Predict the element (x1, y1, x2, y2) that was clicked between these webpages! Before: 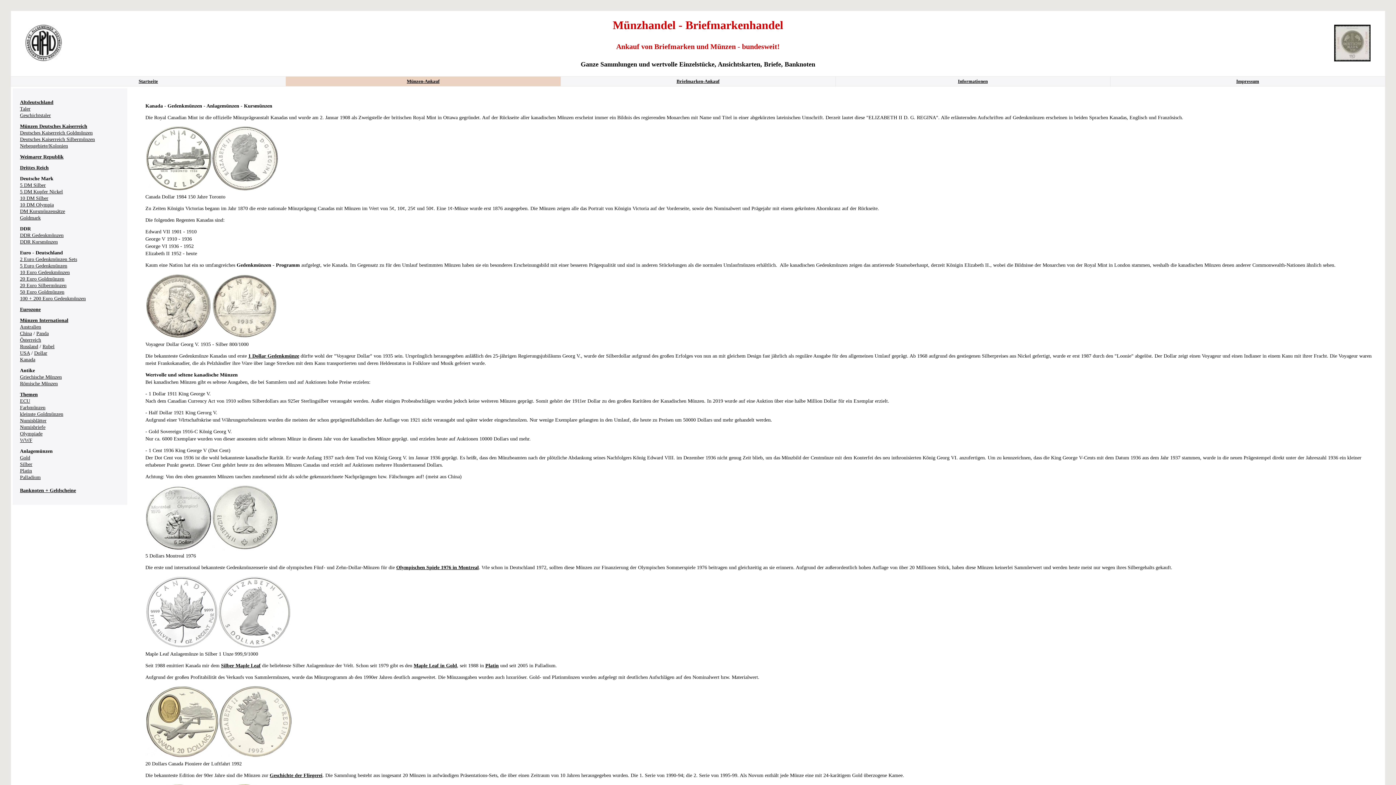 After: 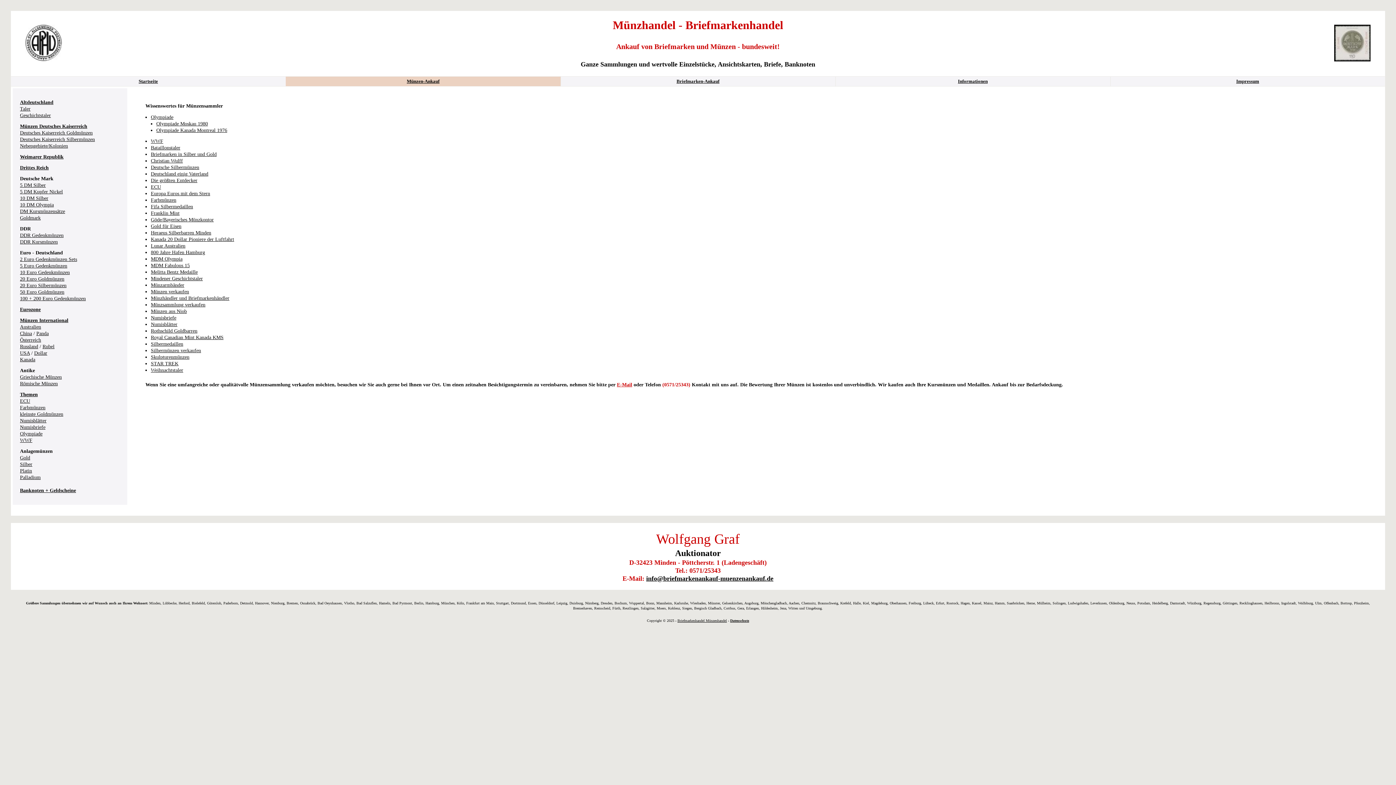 Action: label: Themen bbox: (20, 392, 37, 397)